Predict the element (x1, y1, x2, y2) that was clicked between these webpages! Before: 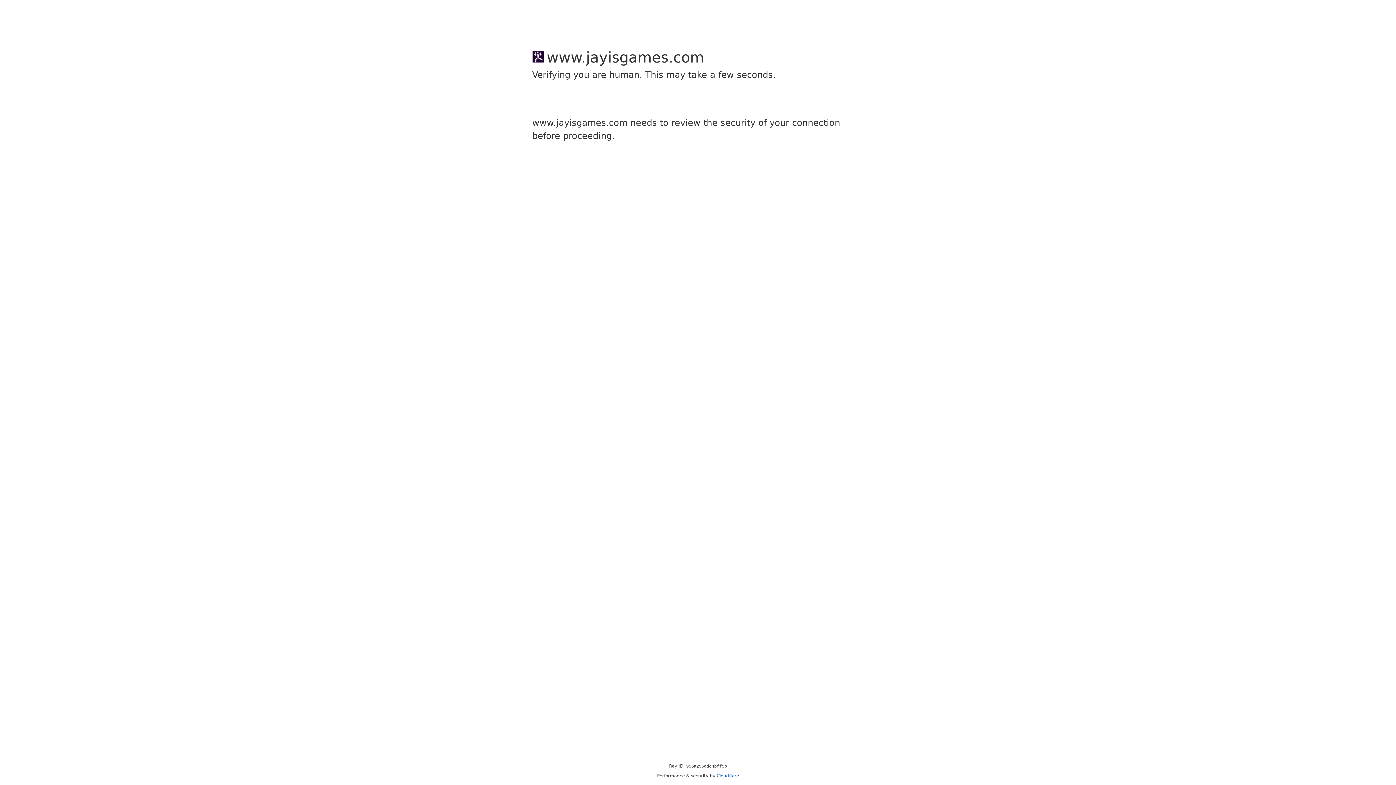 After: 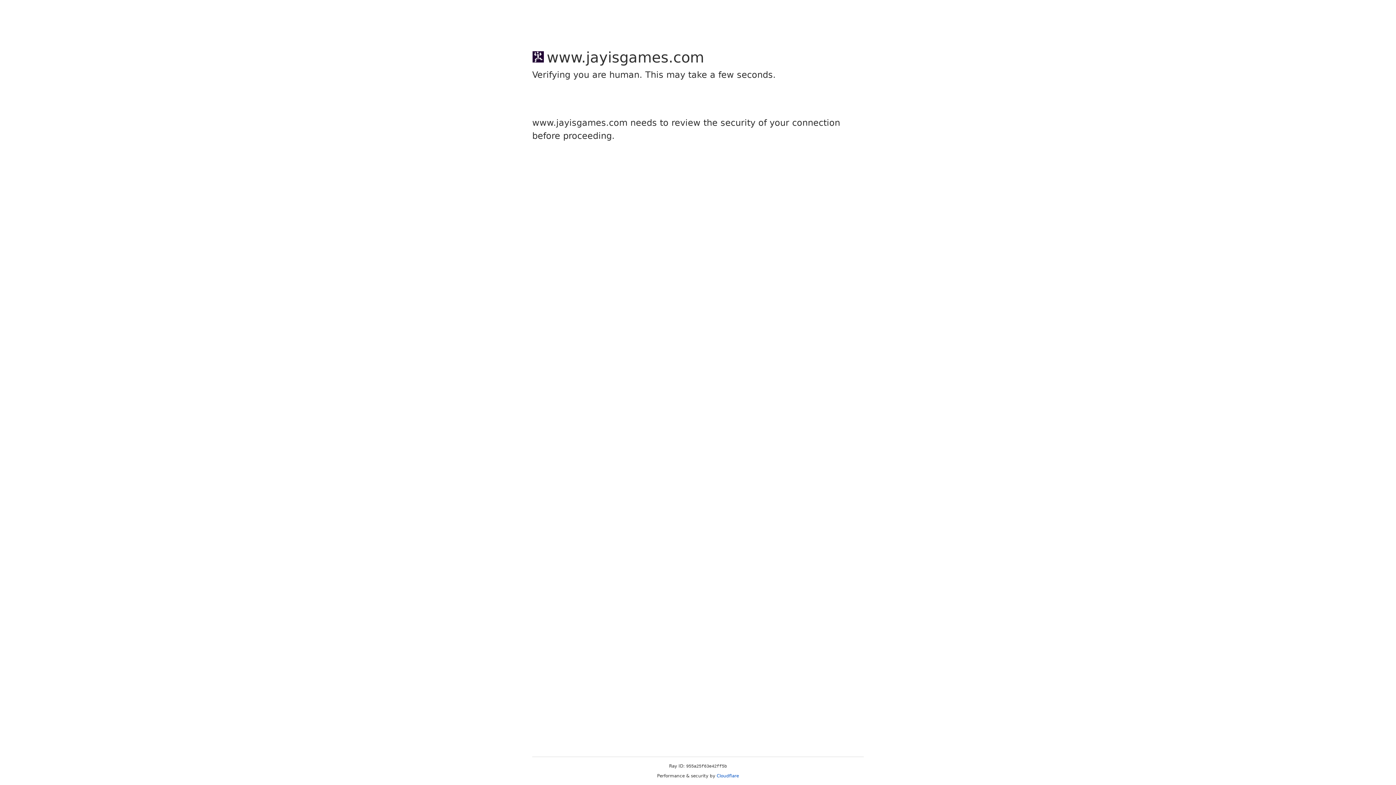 Action: bbox: (716, 773, 739, 778) label: Cloudflare